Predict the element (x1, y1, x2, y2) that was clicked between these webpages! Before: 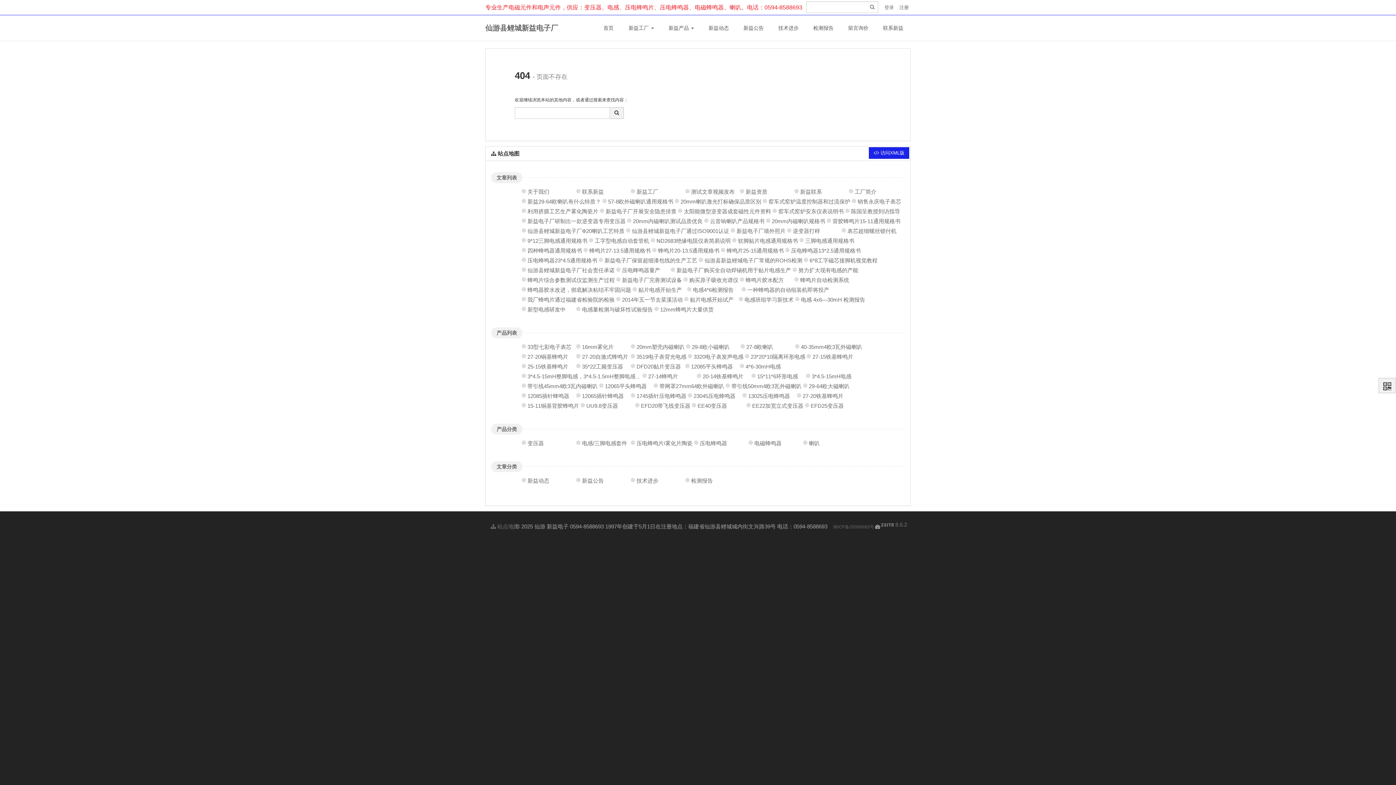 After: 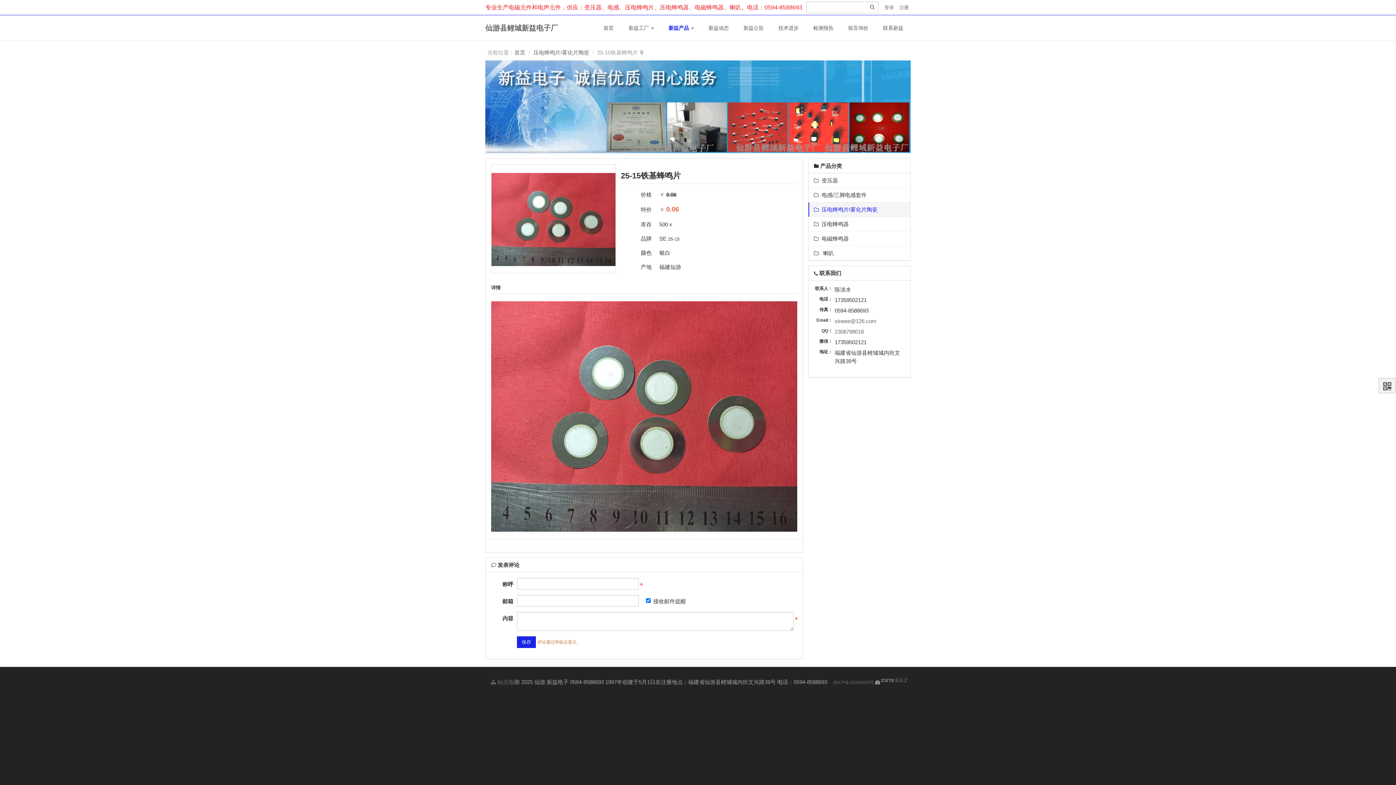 Action: bbox: (527, 363, 568, 369) label: 25-15铁基蜂鸣片